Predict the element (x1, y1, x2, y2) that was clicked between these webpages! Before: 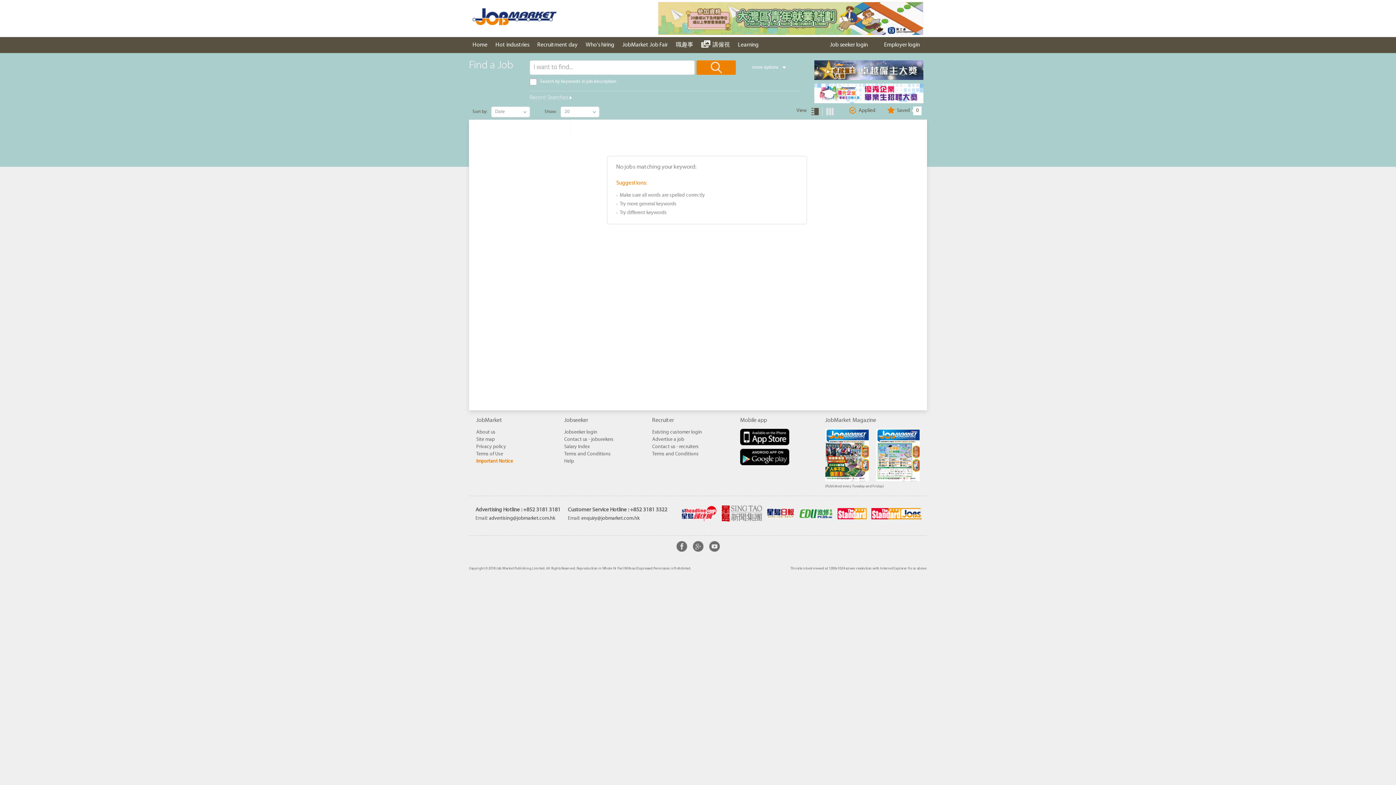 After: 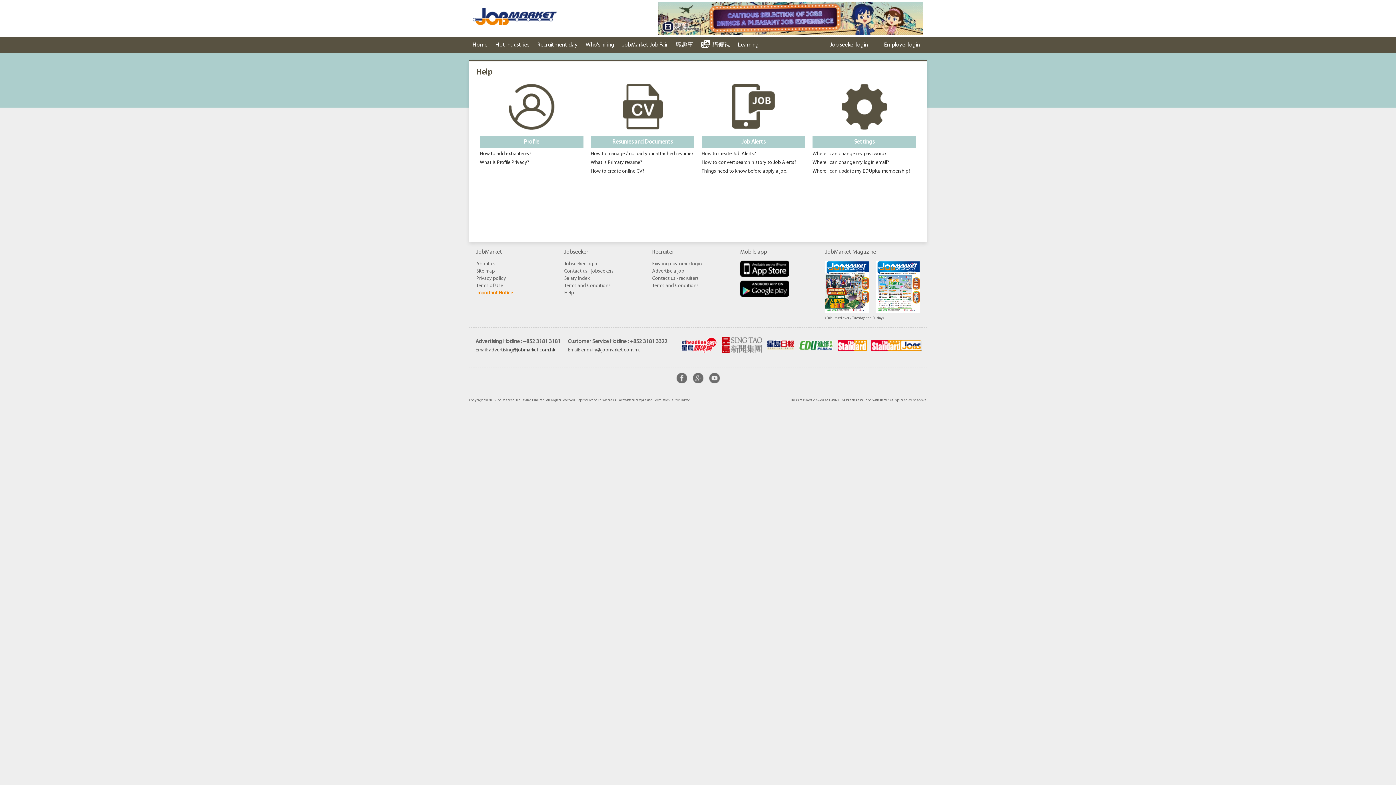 Action: label: Help bbox: (564, 459, 574, 464)